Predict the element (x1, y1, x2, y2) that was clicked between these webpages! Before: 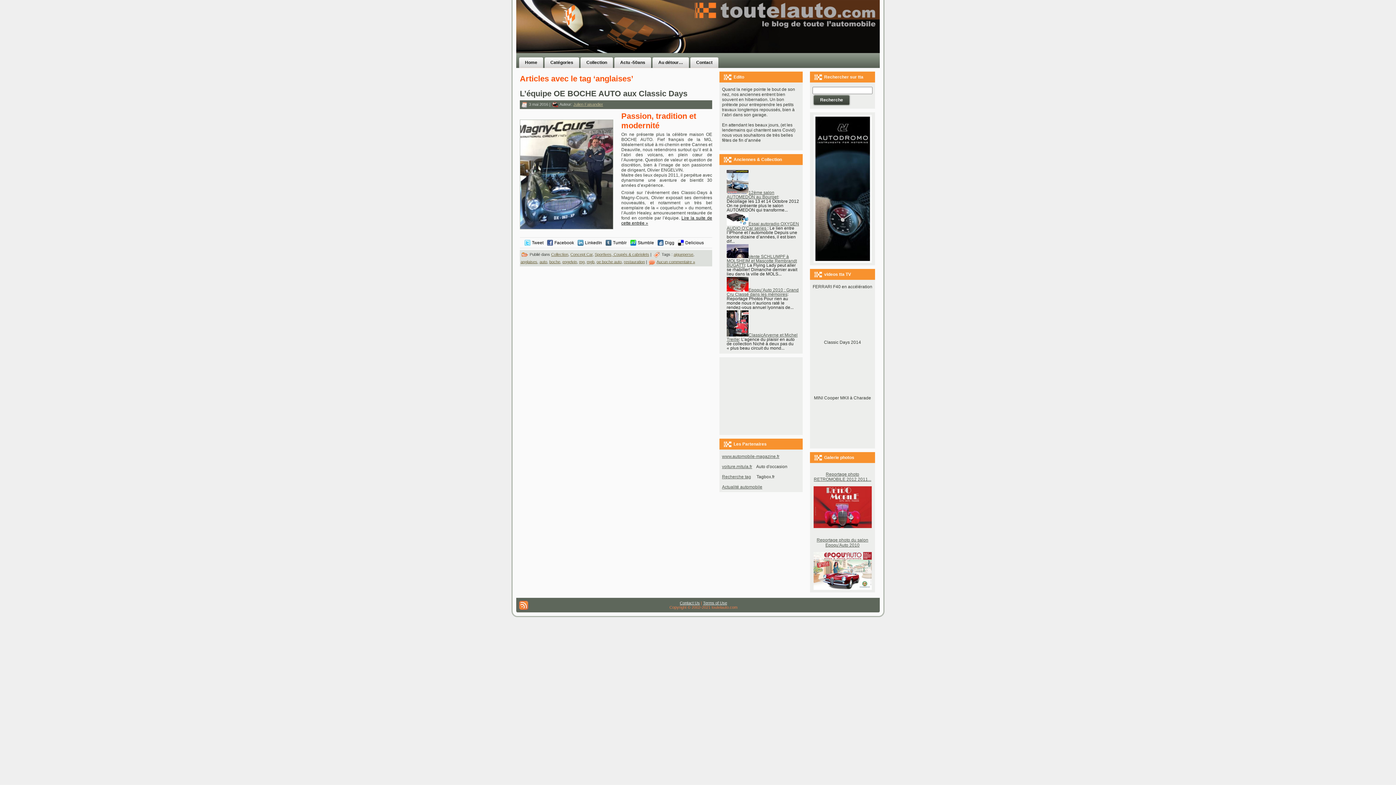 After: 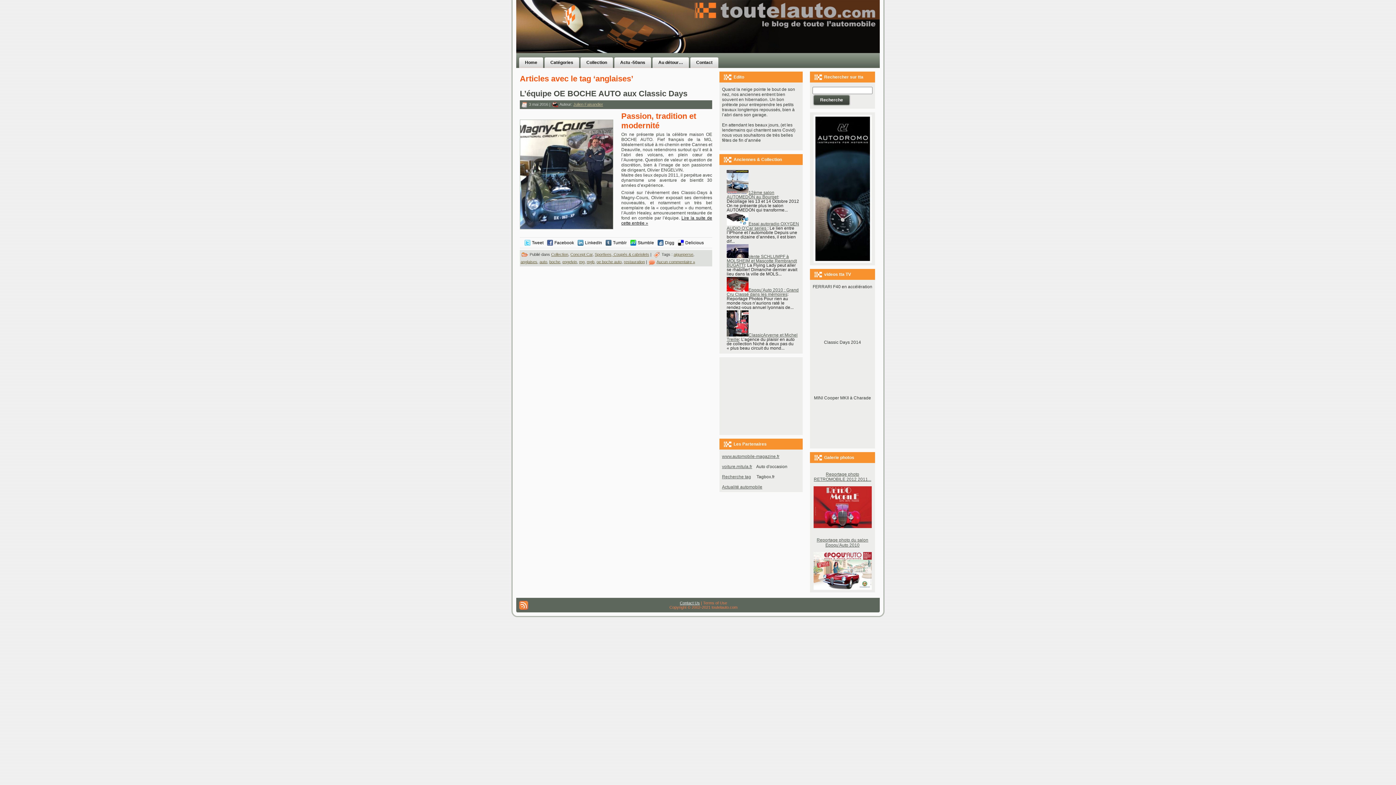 Action: bbox: (703, 601, 727, 605) label: Terms of Use